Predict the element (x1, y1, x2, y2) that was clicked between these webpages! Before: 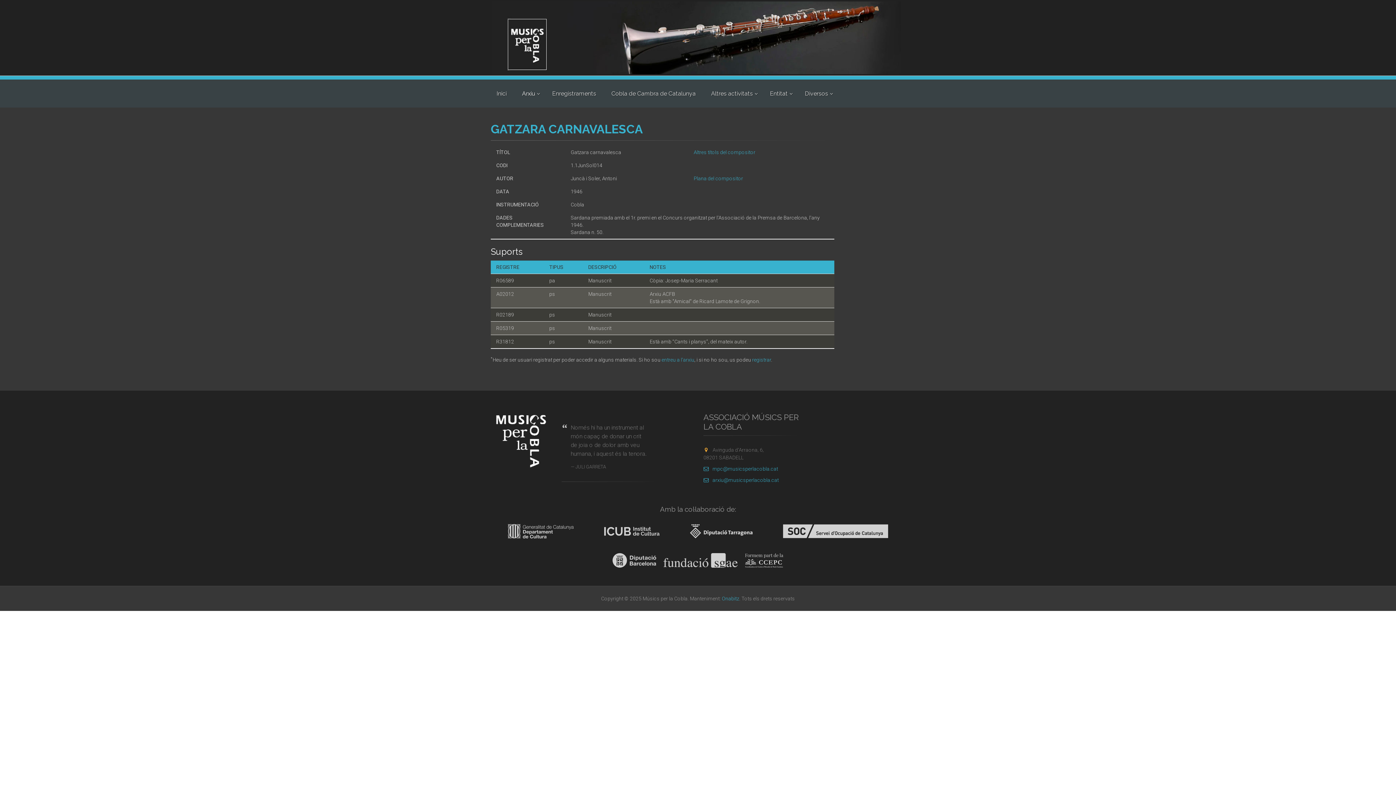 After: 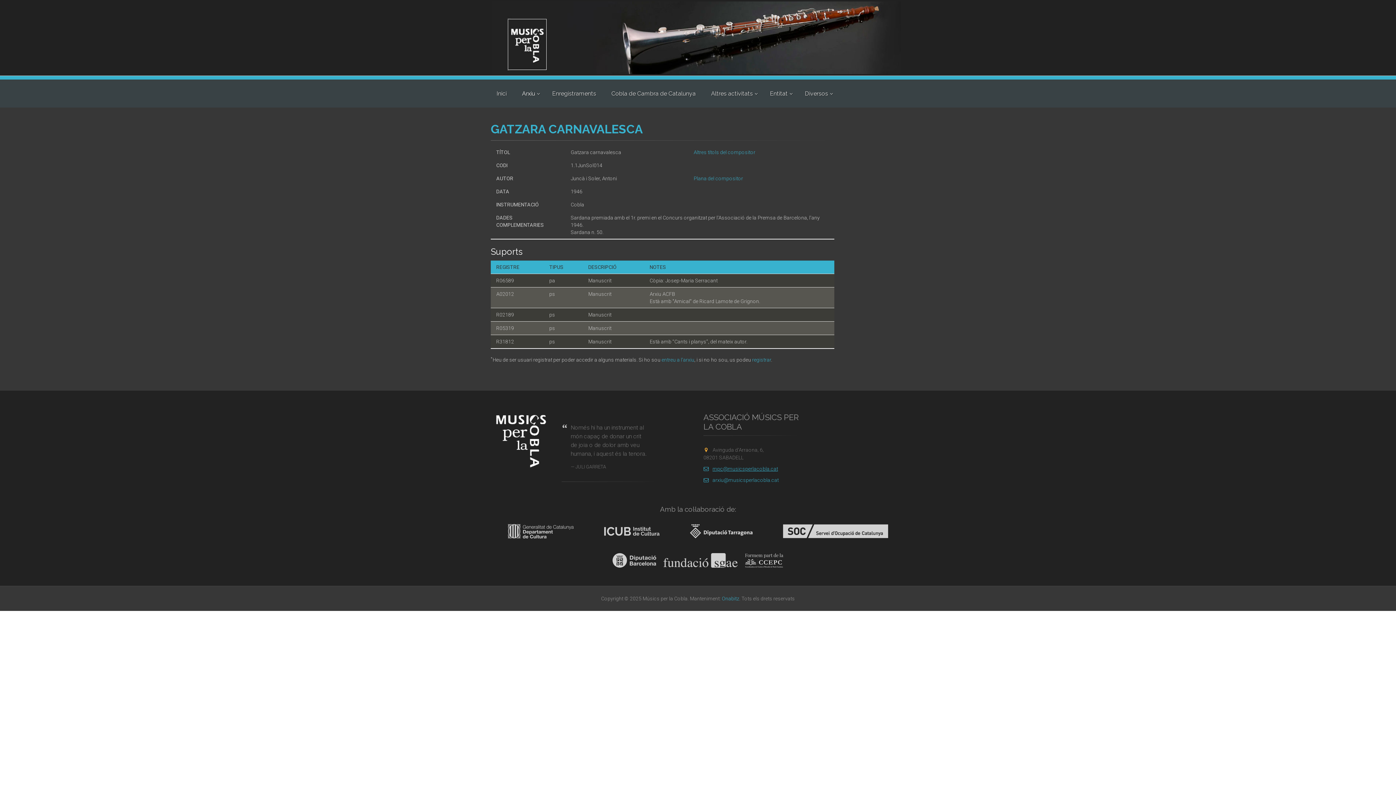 Action: bbox: (703, 466, 778, 472) label: mpc@musicsperlacobla.cat